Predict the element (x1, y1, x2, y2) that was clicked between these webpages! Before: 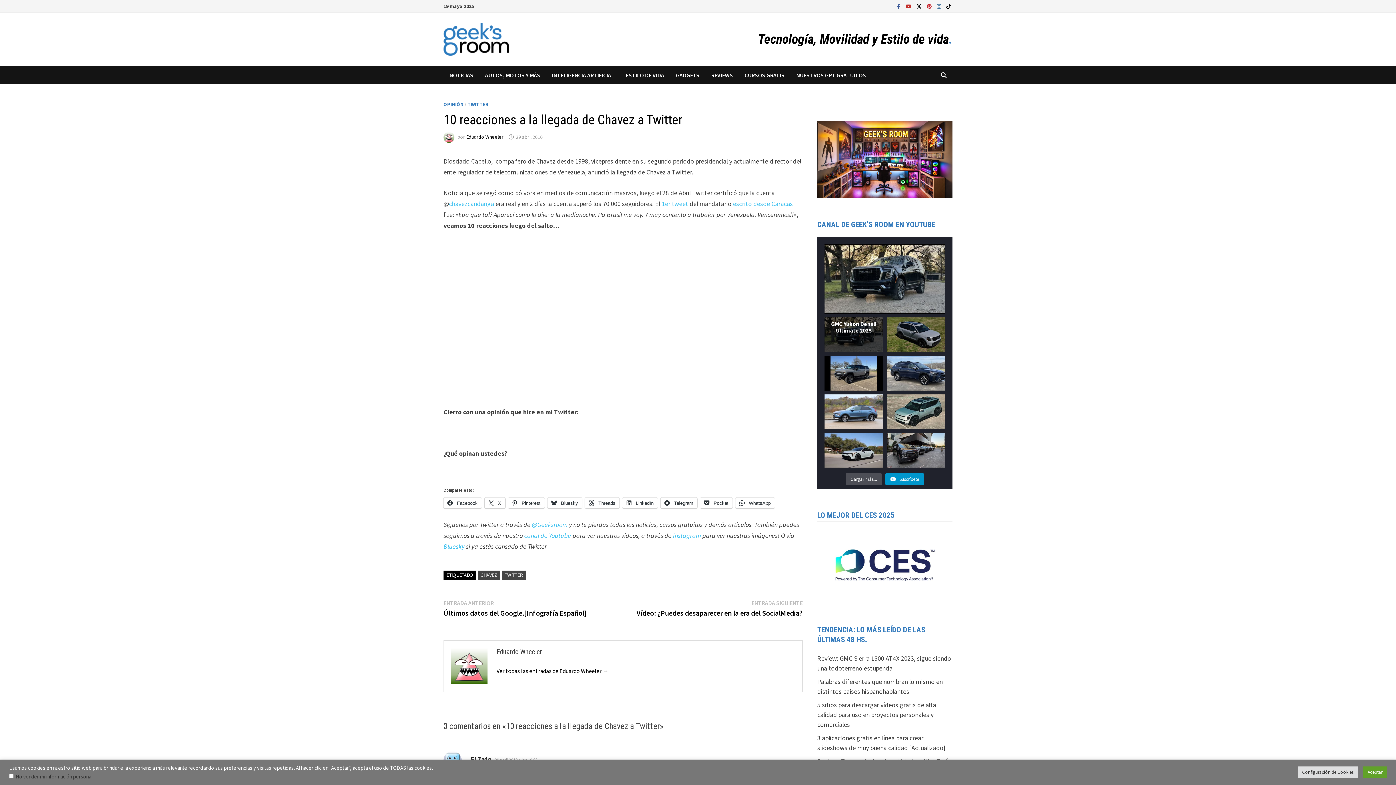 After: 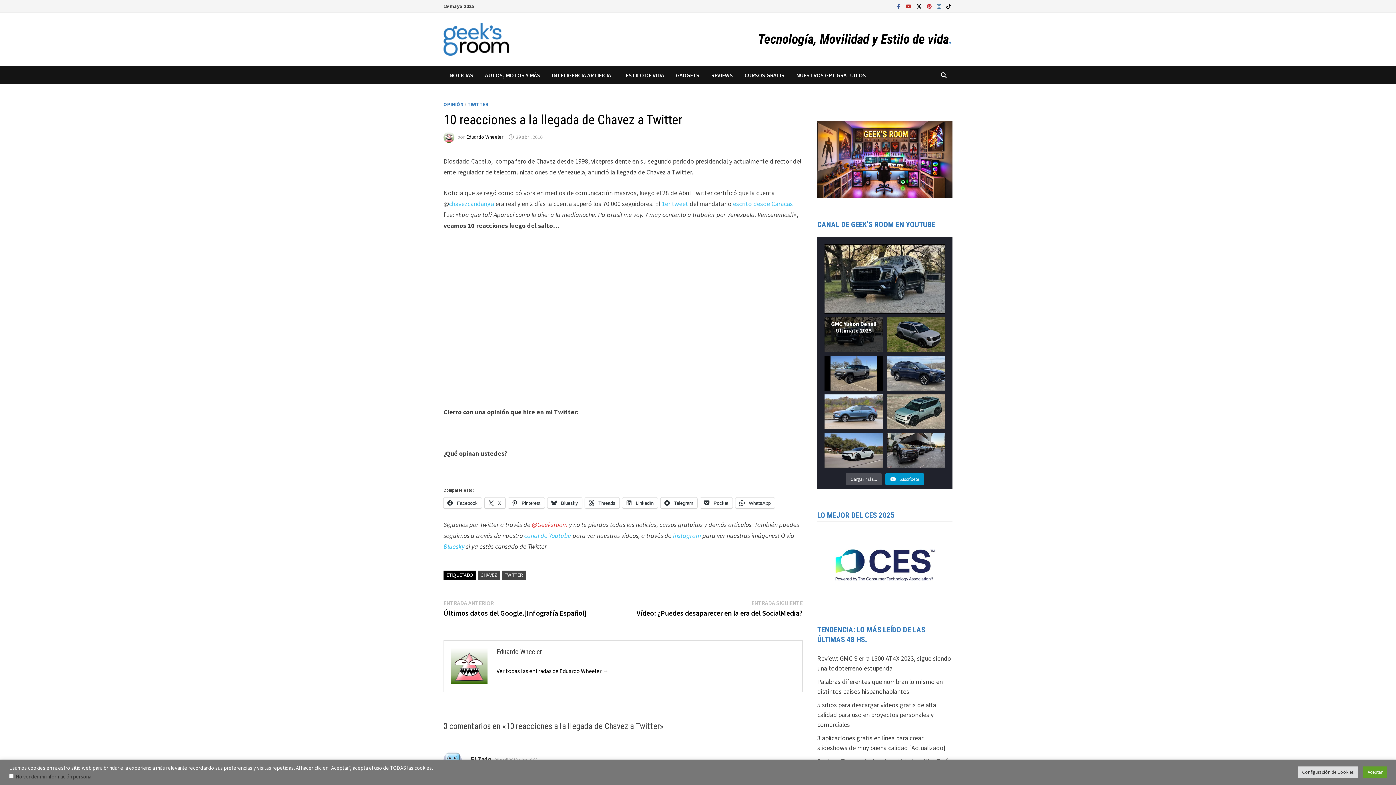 Action: bbox: (532, 520, 567, 528) label: @Geeksroom